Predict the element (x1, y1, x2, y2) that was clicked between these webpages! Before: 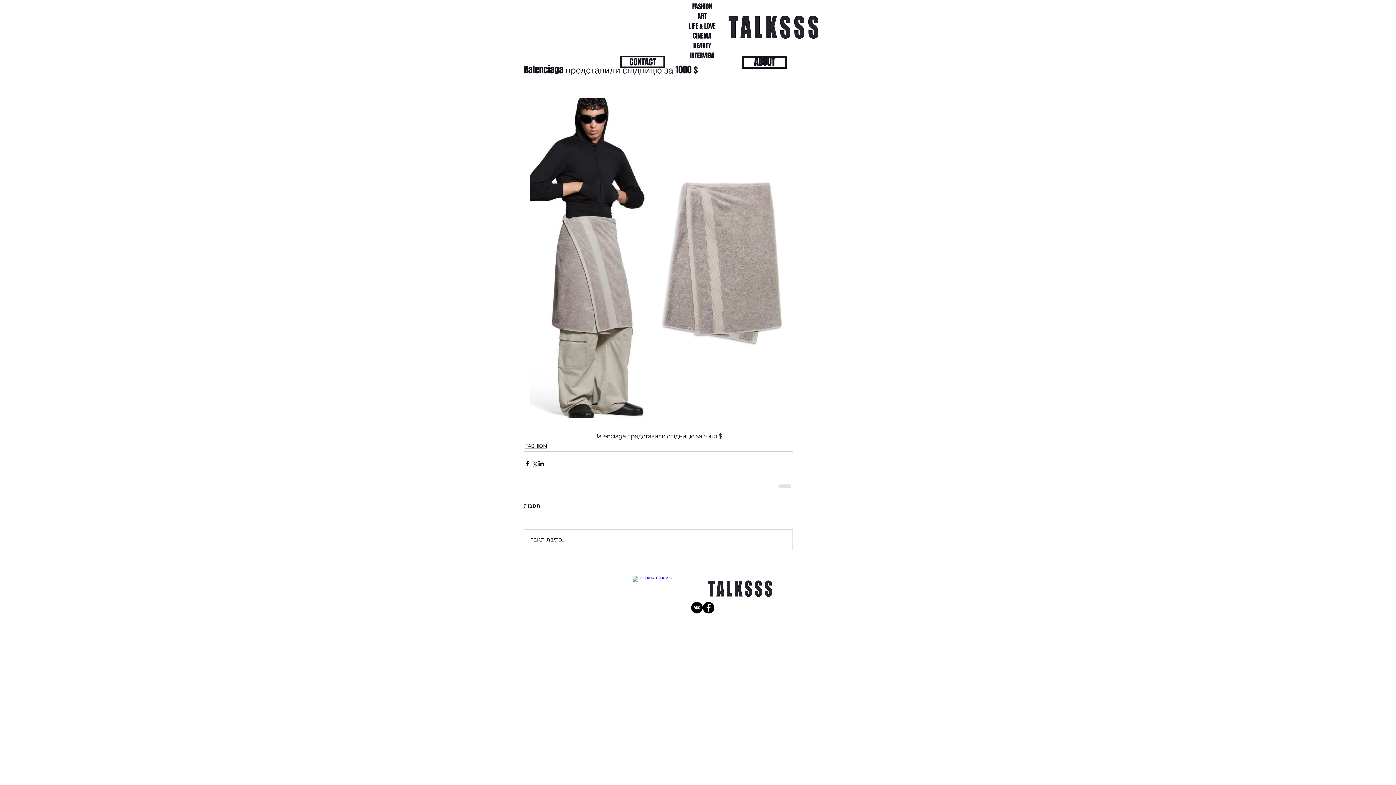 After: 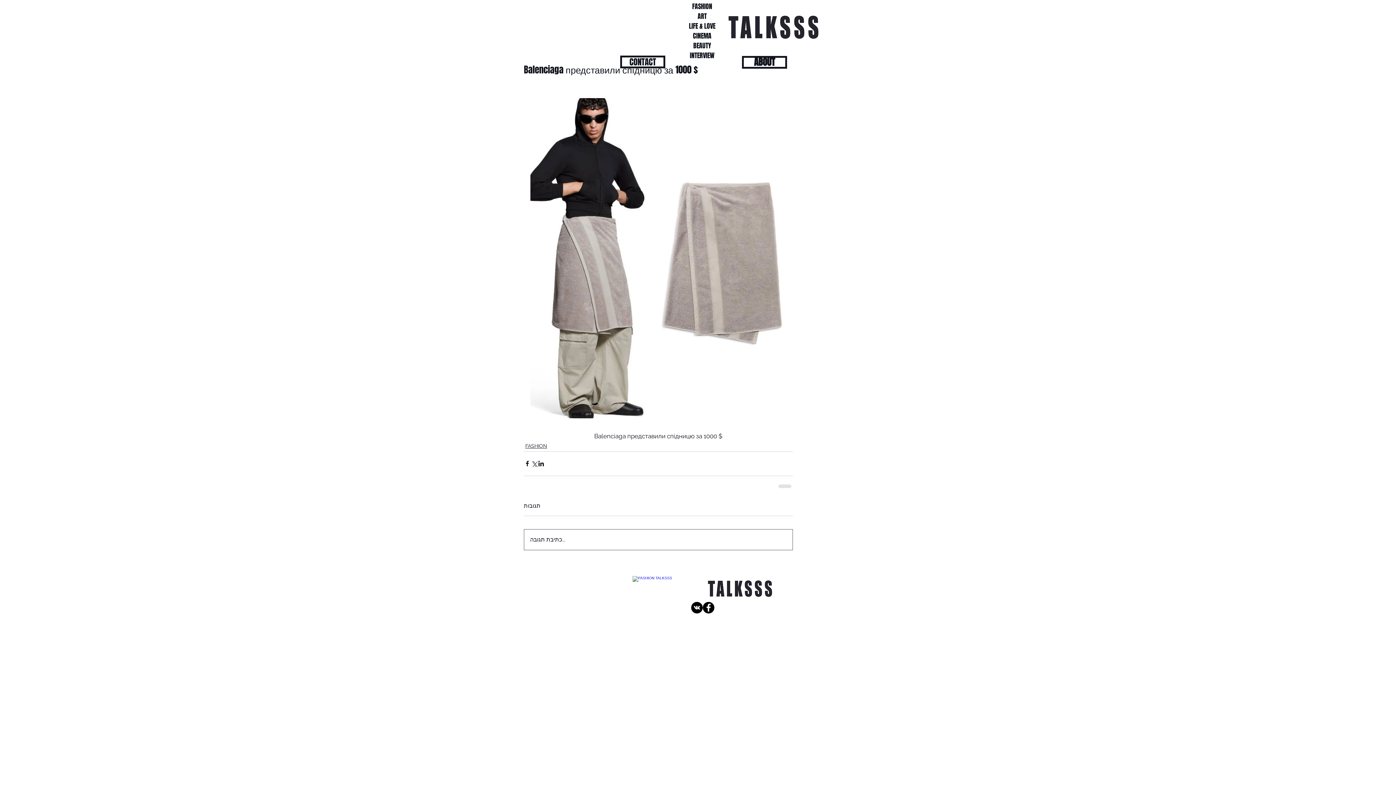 Action: label: כתיבת תגובה... bbox: (524, 529, 792, 550)